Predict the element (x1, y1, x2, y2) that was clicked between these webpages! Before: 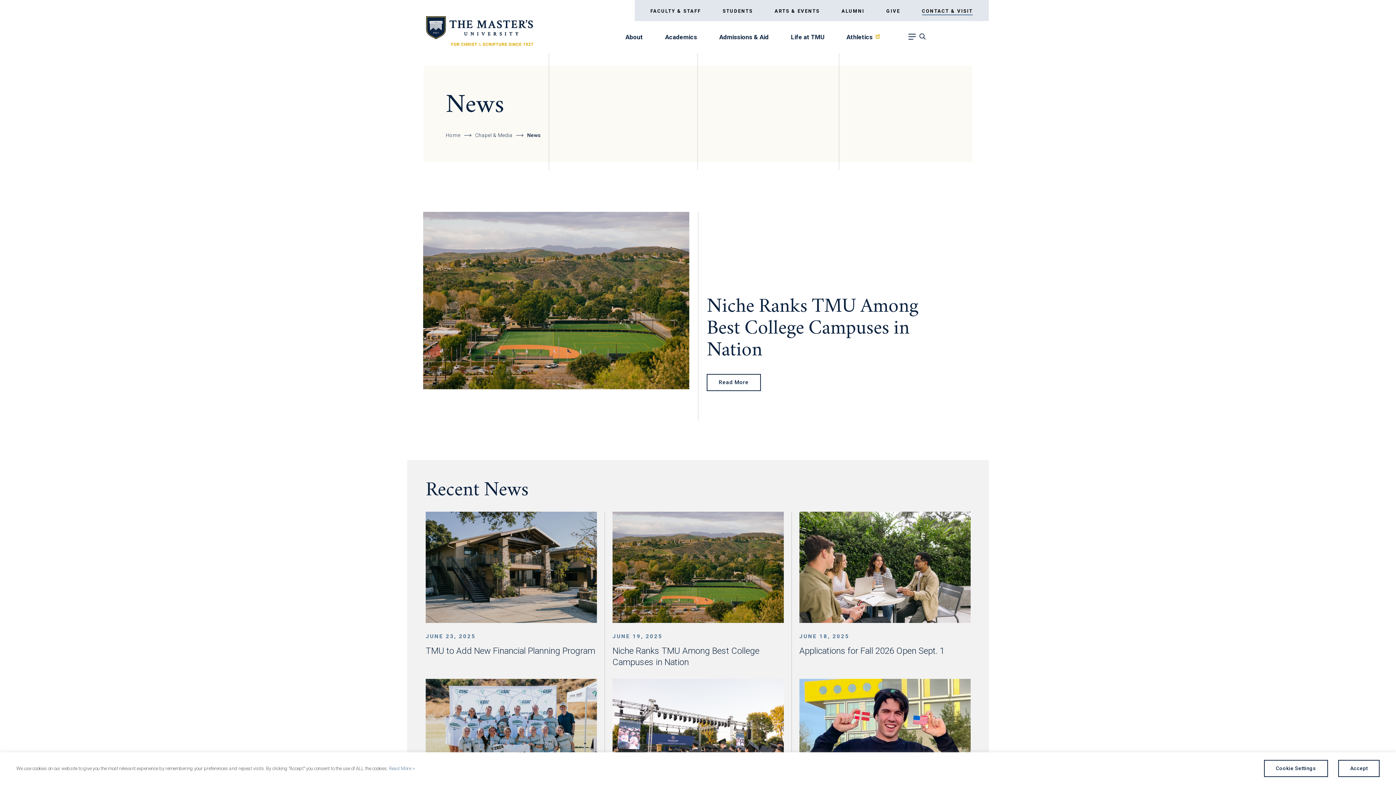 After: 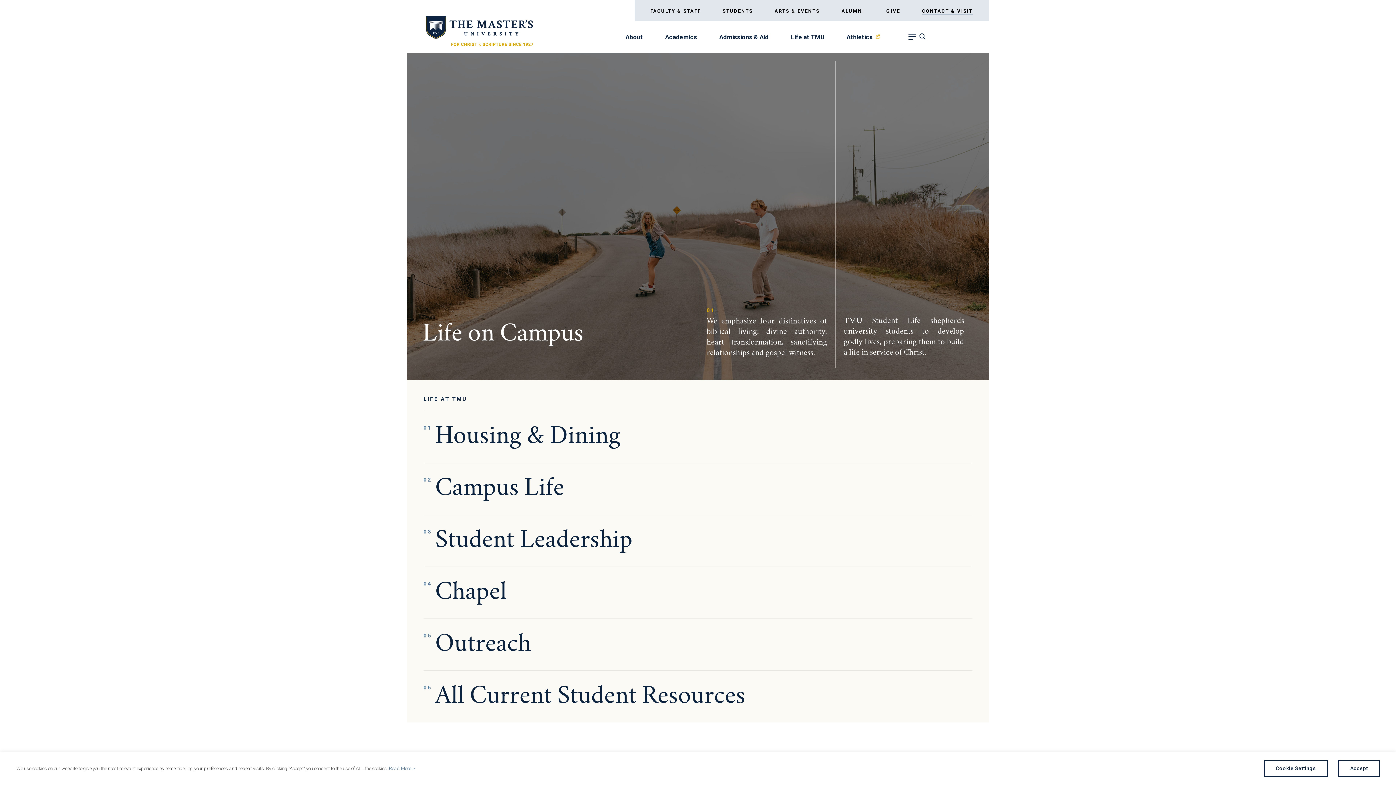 Action: label: Life at TMU bbox: (791, 33, 824, 43)